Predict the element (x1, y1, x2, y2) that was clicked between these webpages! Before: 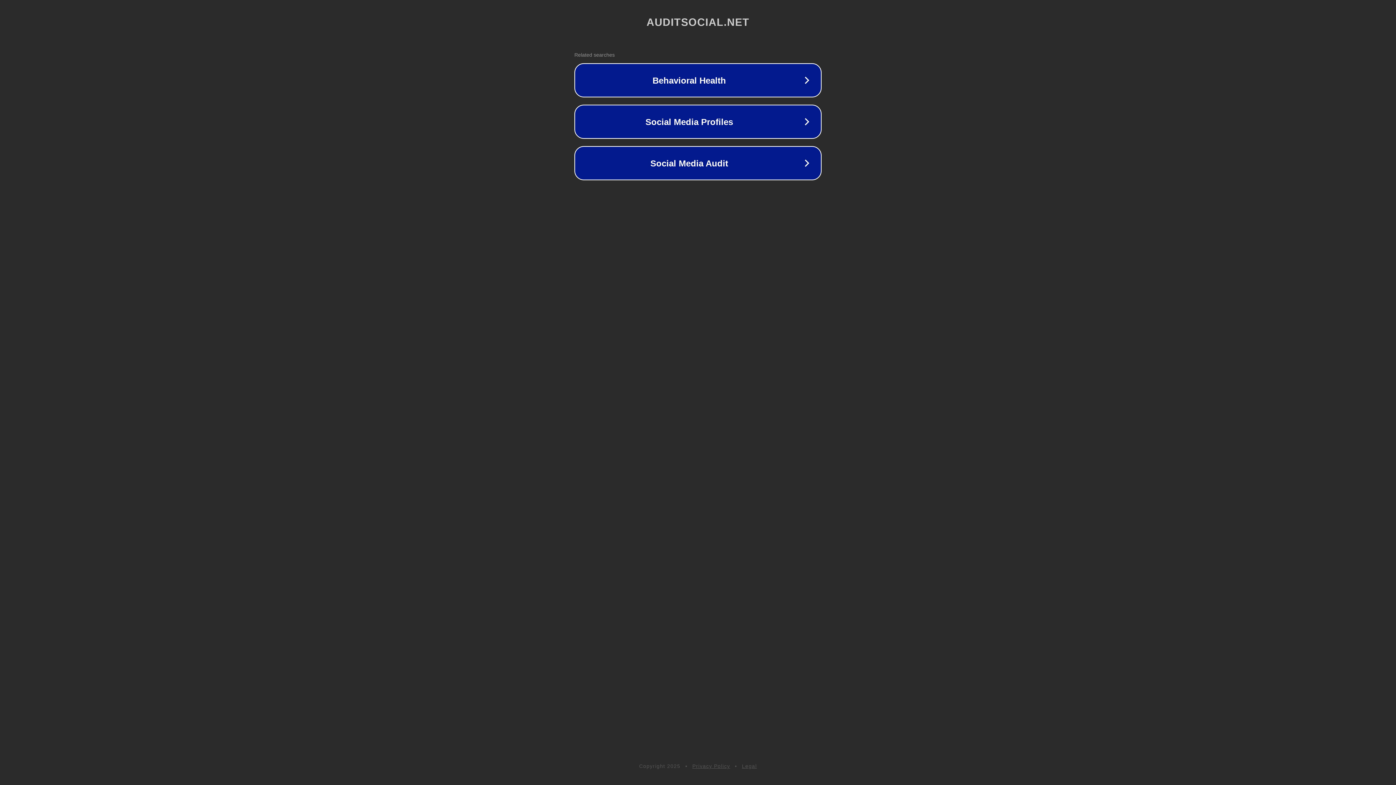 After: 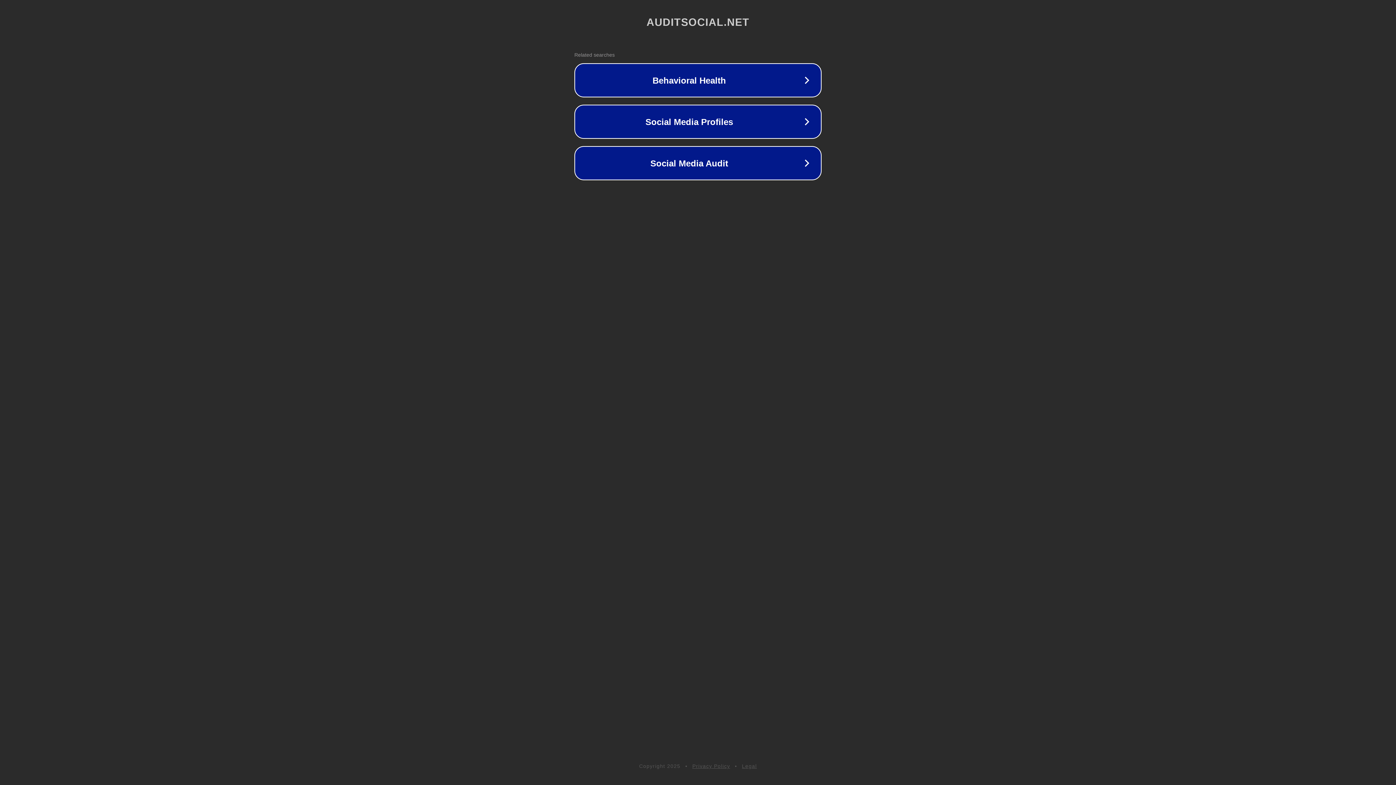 Action: label: Privacy Policy bbox: (692, 763, 730, 769)